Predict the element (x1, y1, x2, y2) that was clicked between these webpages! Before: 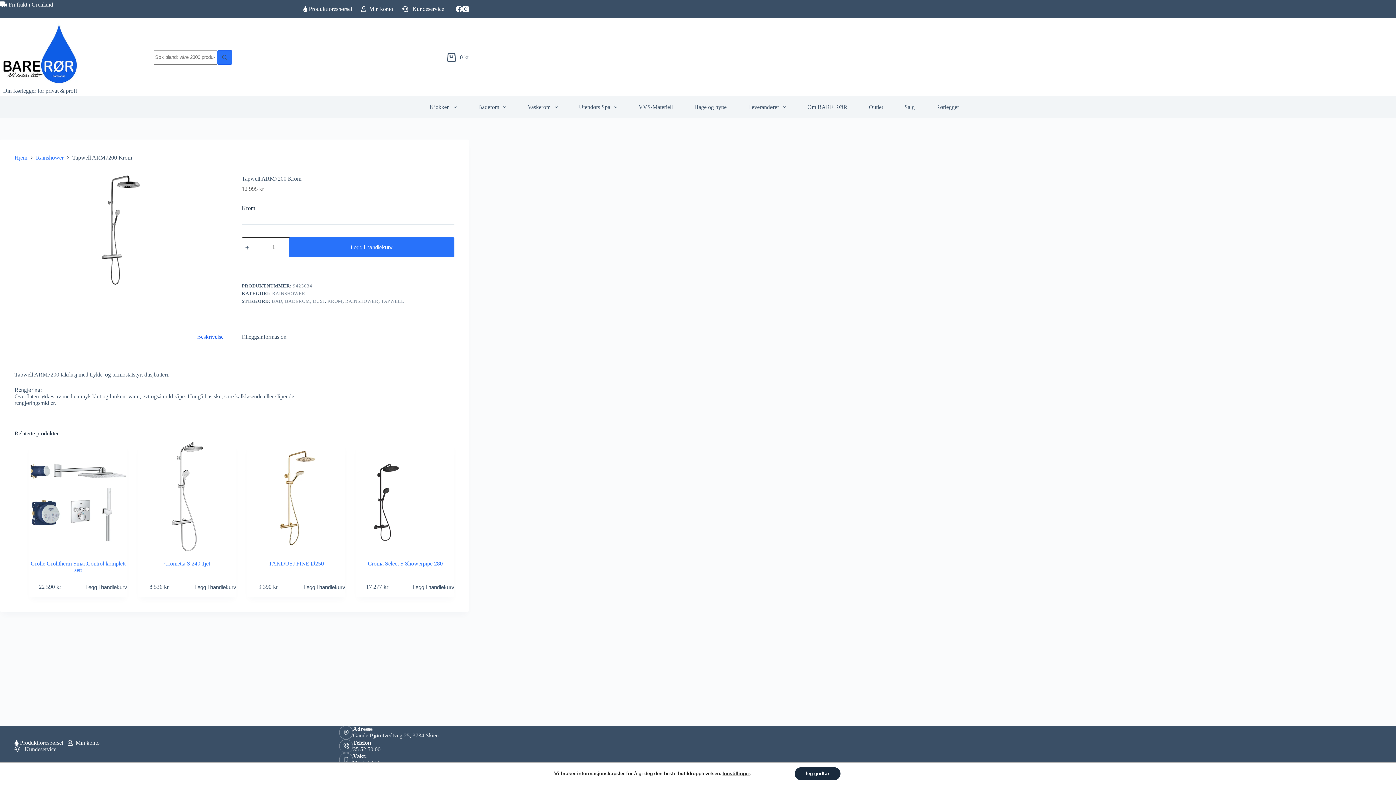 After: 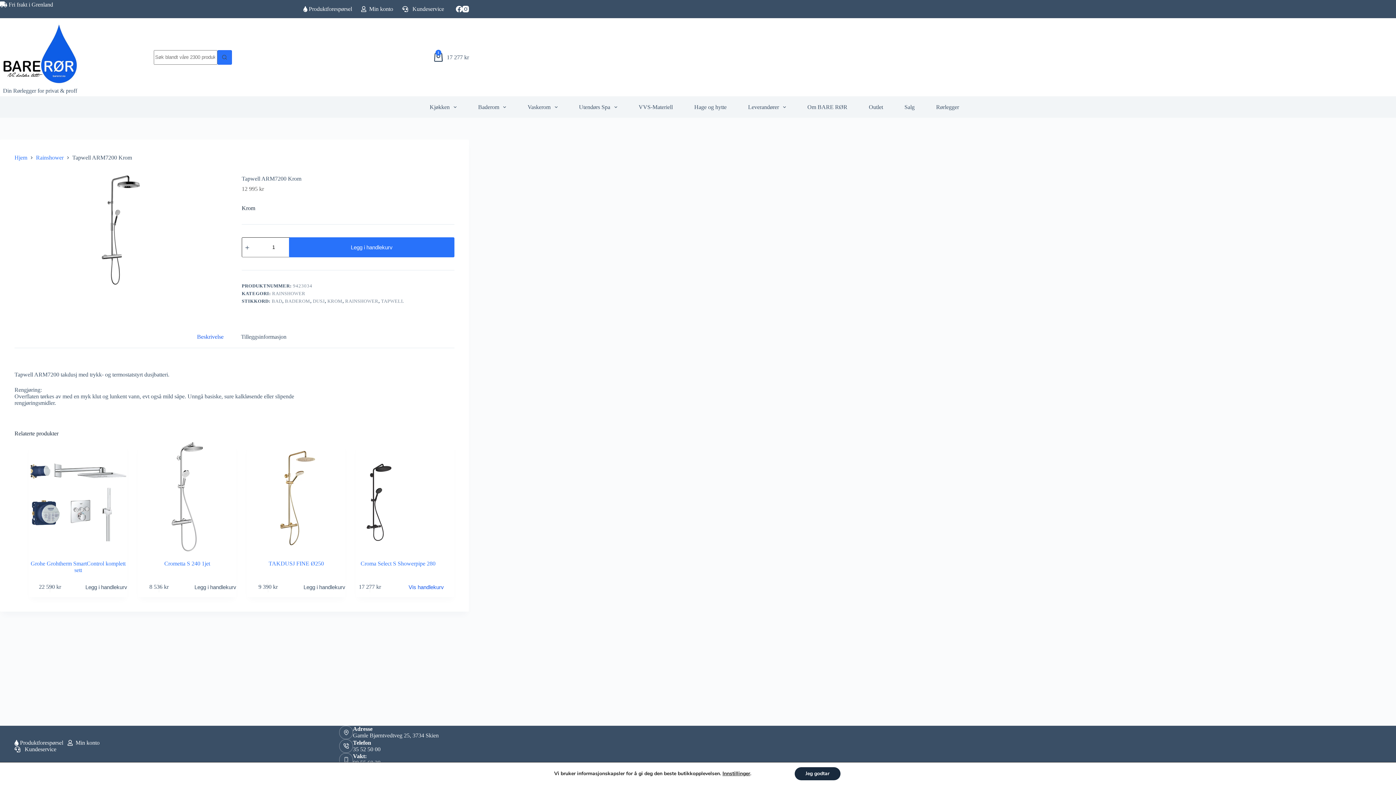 Action: bbox: (405, 577, 461, 597) label: Legg i handlekurv: «Croma Select S Showerpipe 280»